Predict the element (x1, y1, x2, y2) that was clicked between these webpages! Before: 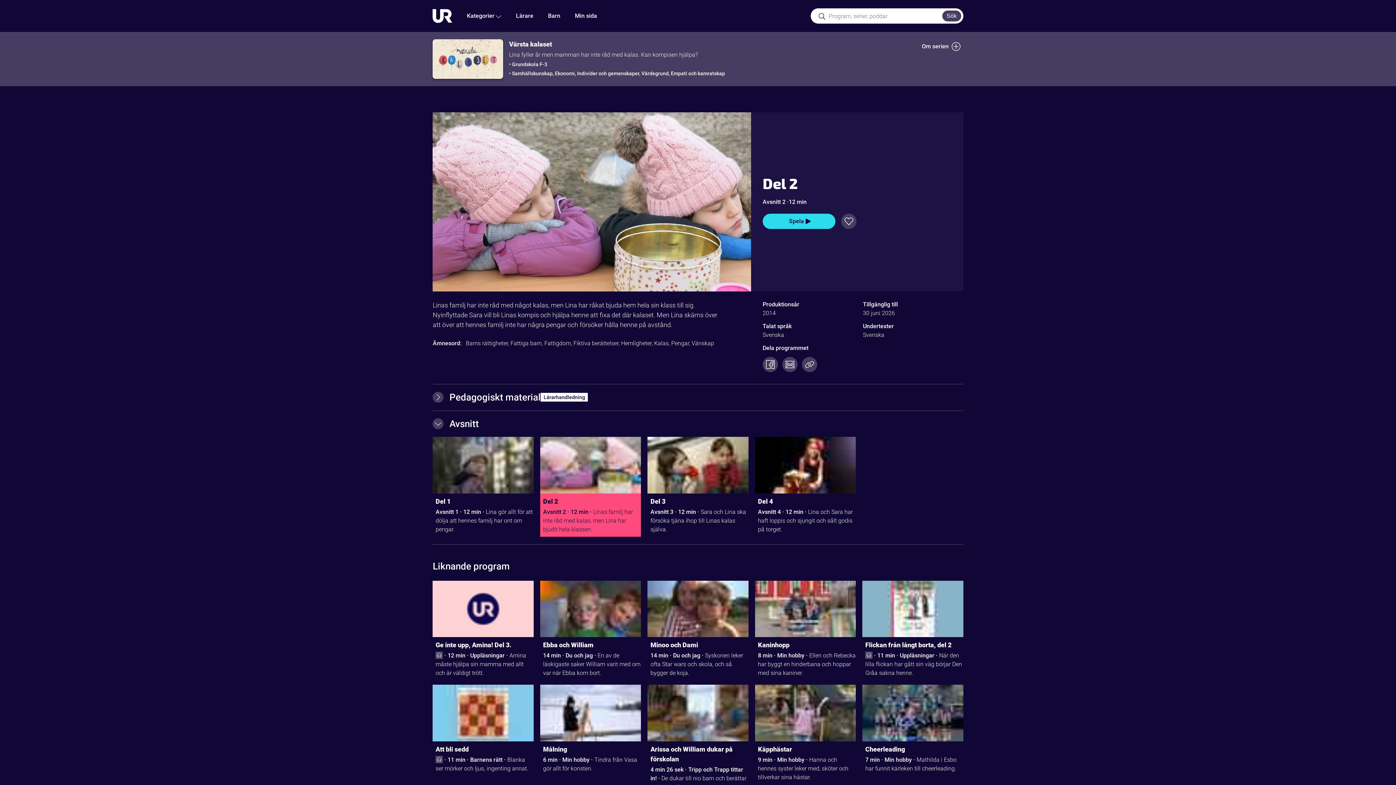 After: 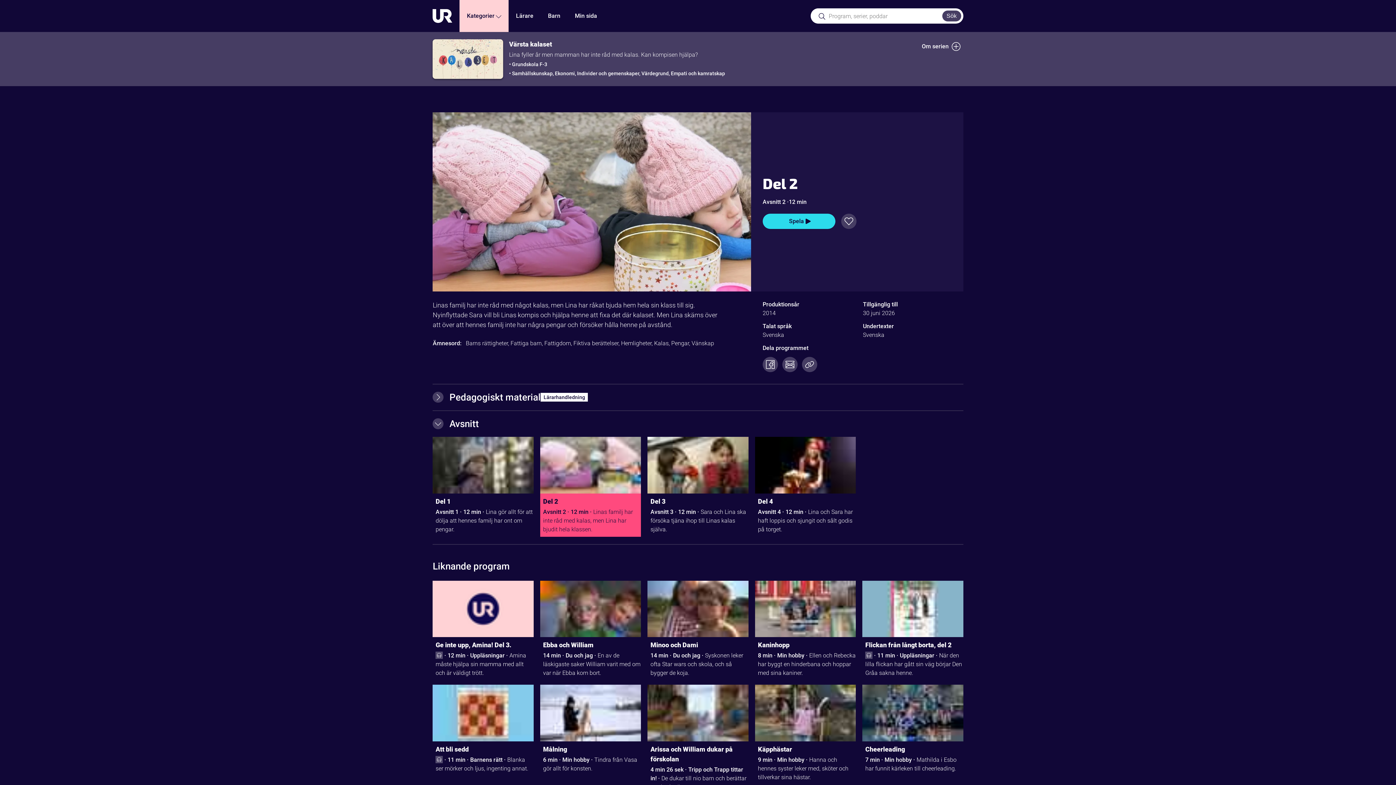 Action: label: Kategorier bbox: (459, 0, 508, 32)